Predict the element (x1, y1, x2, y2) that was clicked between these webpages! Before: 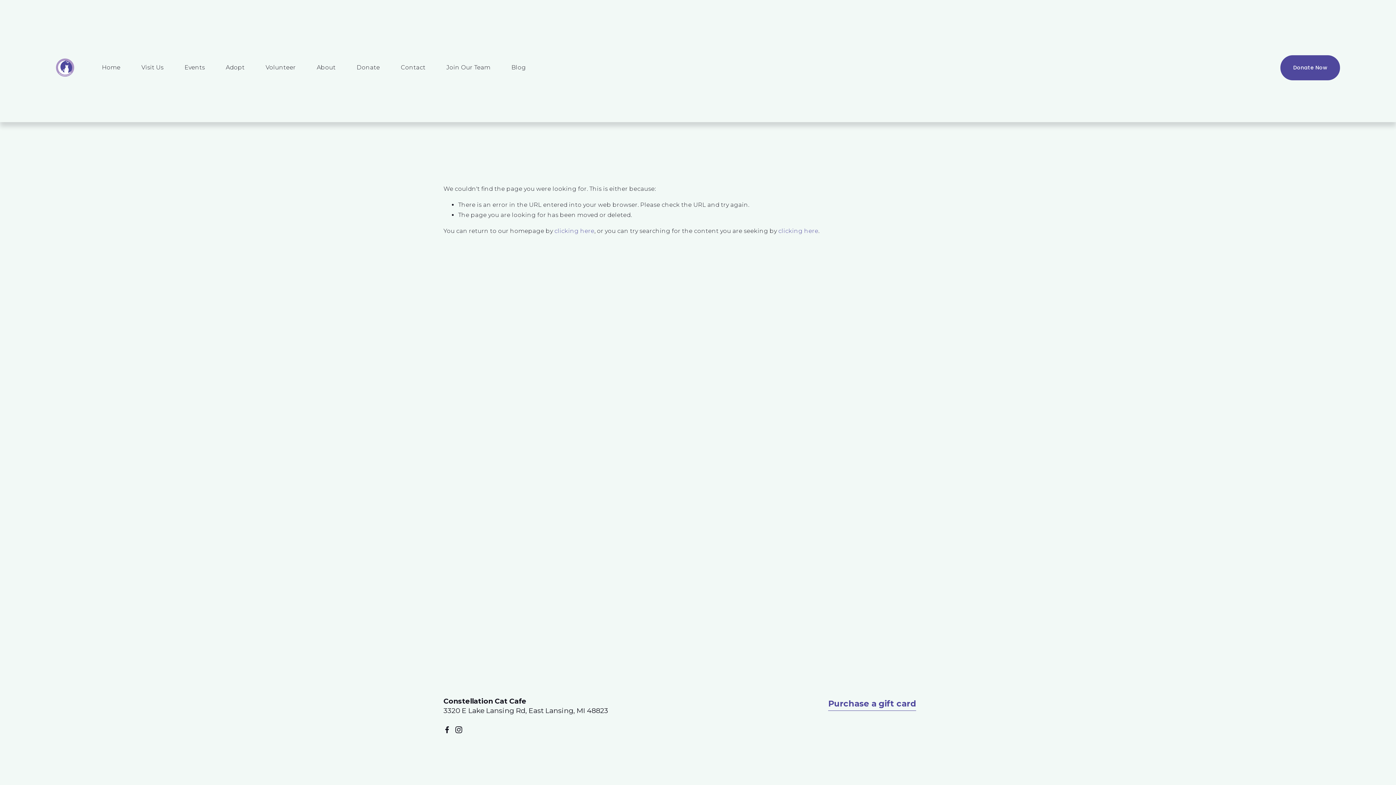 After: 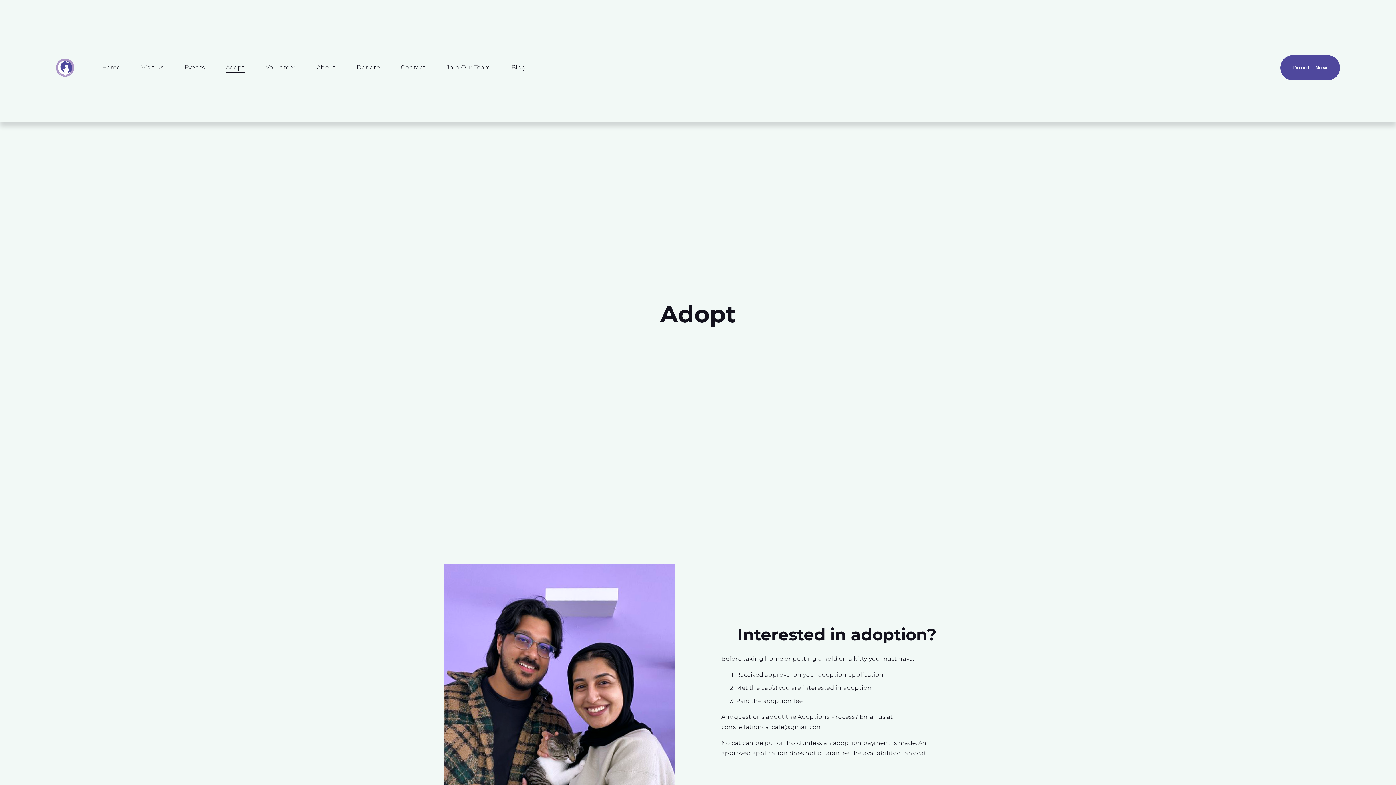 Action: label: Adopt bbox: (225, 62, 244, 73)